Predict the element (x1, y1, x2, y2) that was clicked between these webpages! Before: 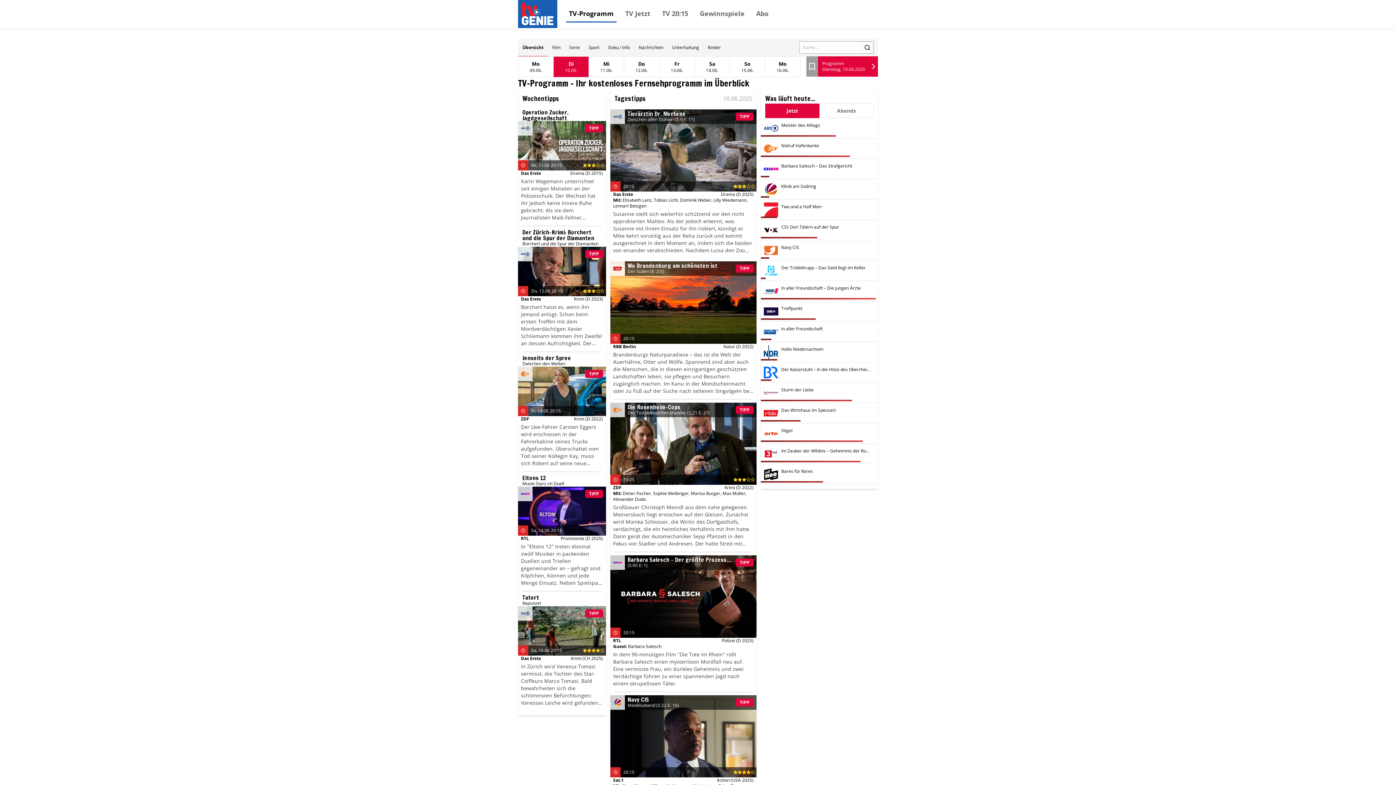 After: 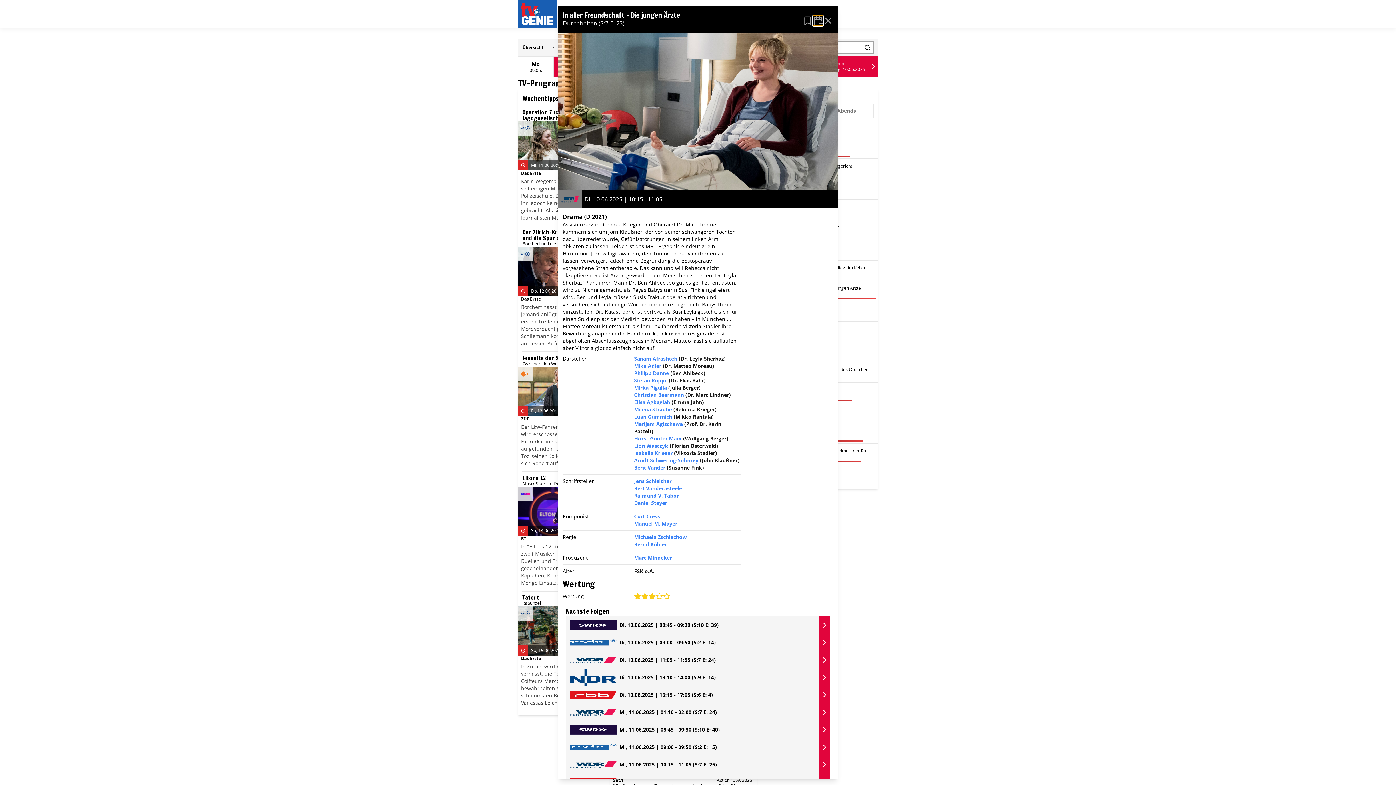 Action: bbox: (761, 281, 878, 301) label: In aller Freundschaft – Die jungen Ärzte